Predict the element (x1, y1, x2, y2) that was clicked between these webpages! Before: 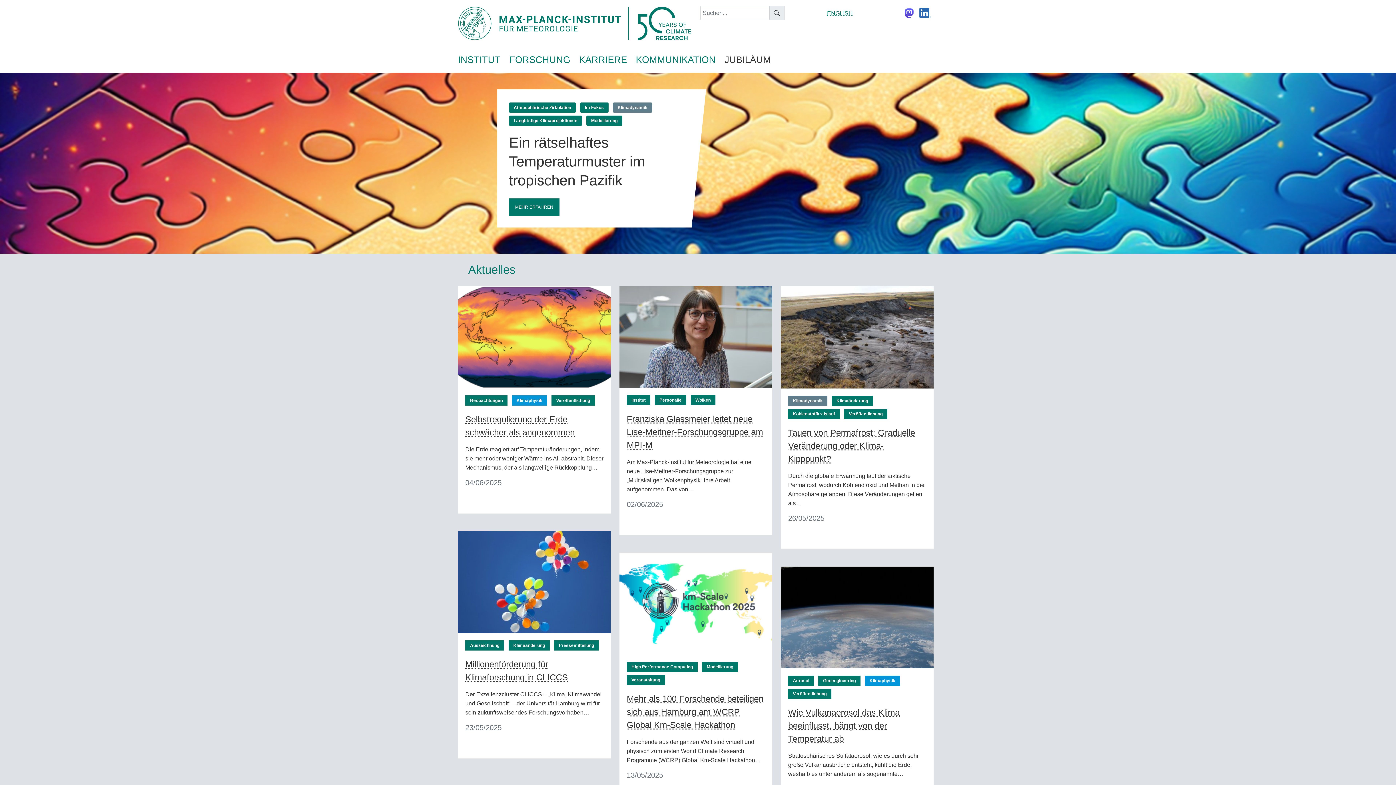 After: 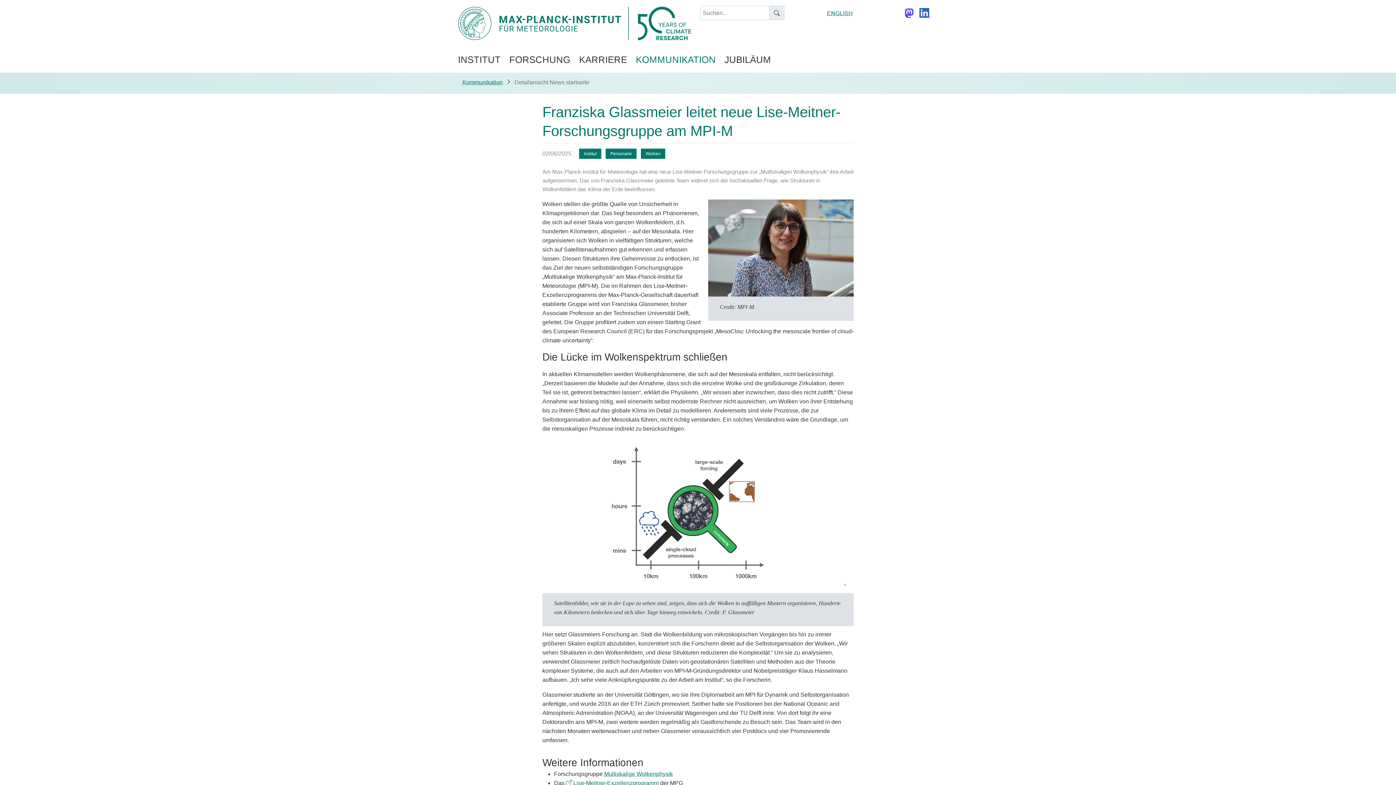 Action: bbox: (626, 414, 763, 450) label: Franziska Glassmeier leitet neue Lise-Meitner-Forschungsgruppe am MPI-M